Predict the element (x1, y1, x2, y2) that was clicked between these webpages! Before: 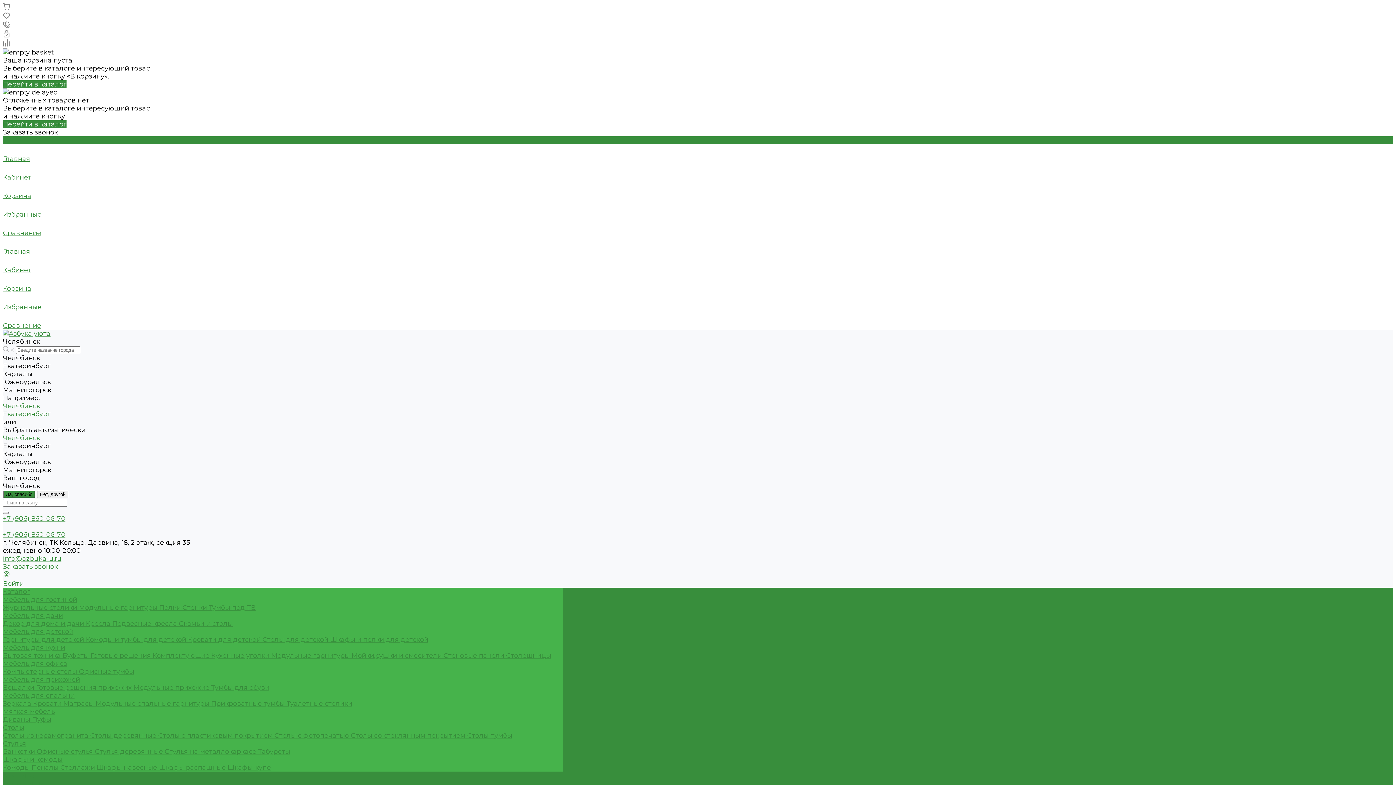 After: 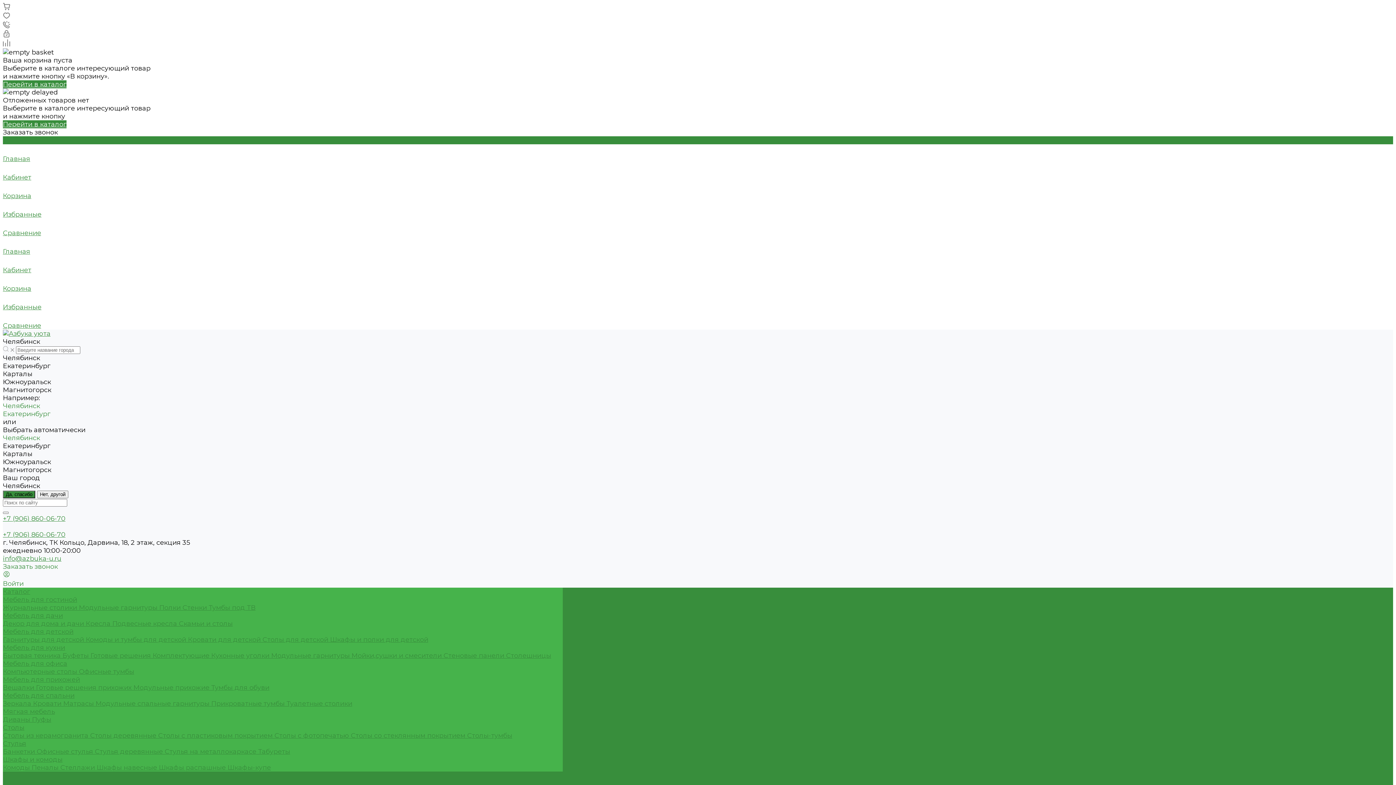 Action: label: Модульные гарнитуры  bbox: (78, 604, 159, 612)